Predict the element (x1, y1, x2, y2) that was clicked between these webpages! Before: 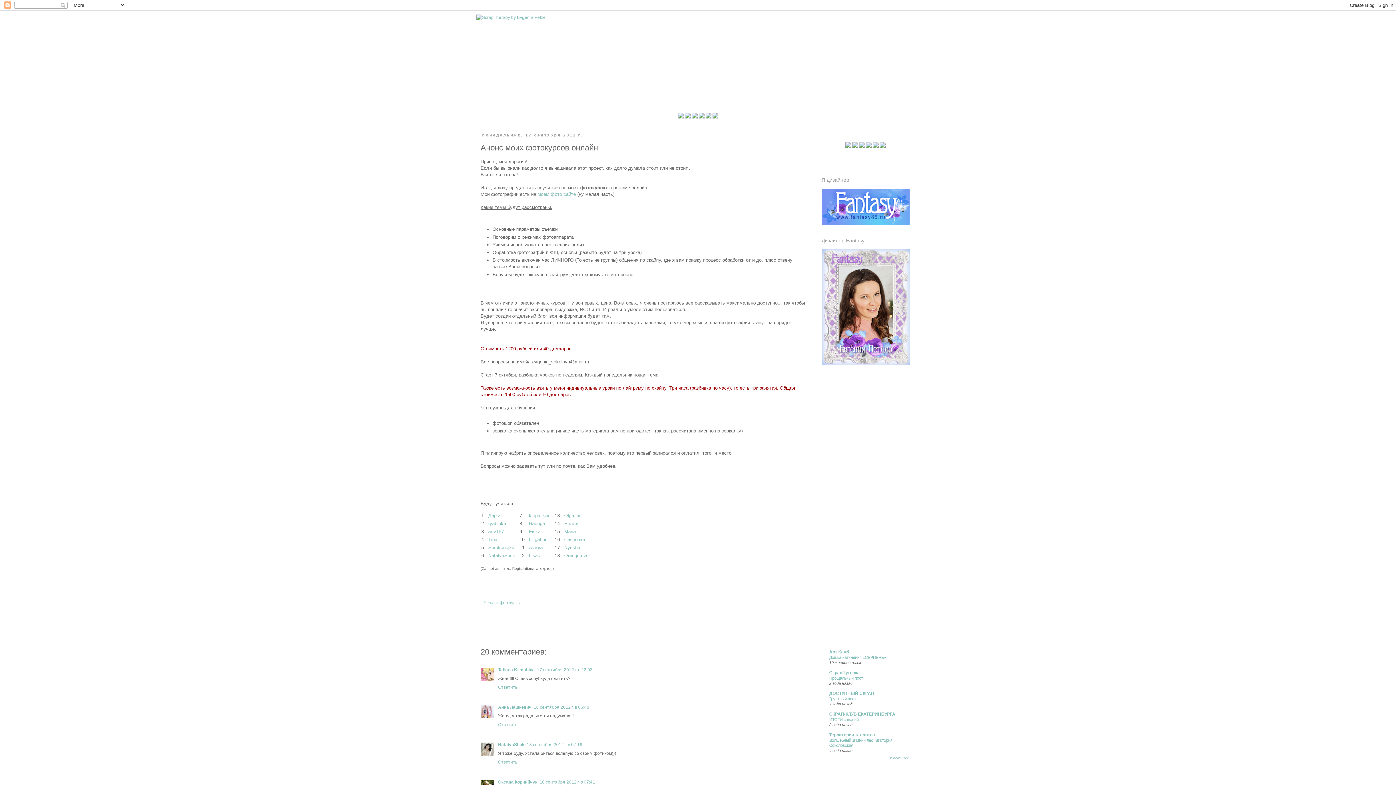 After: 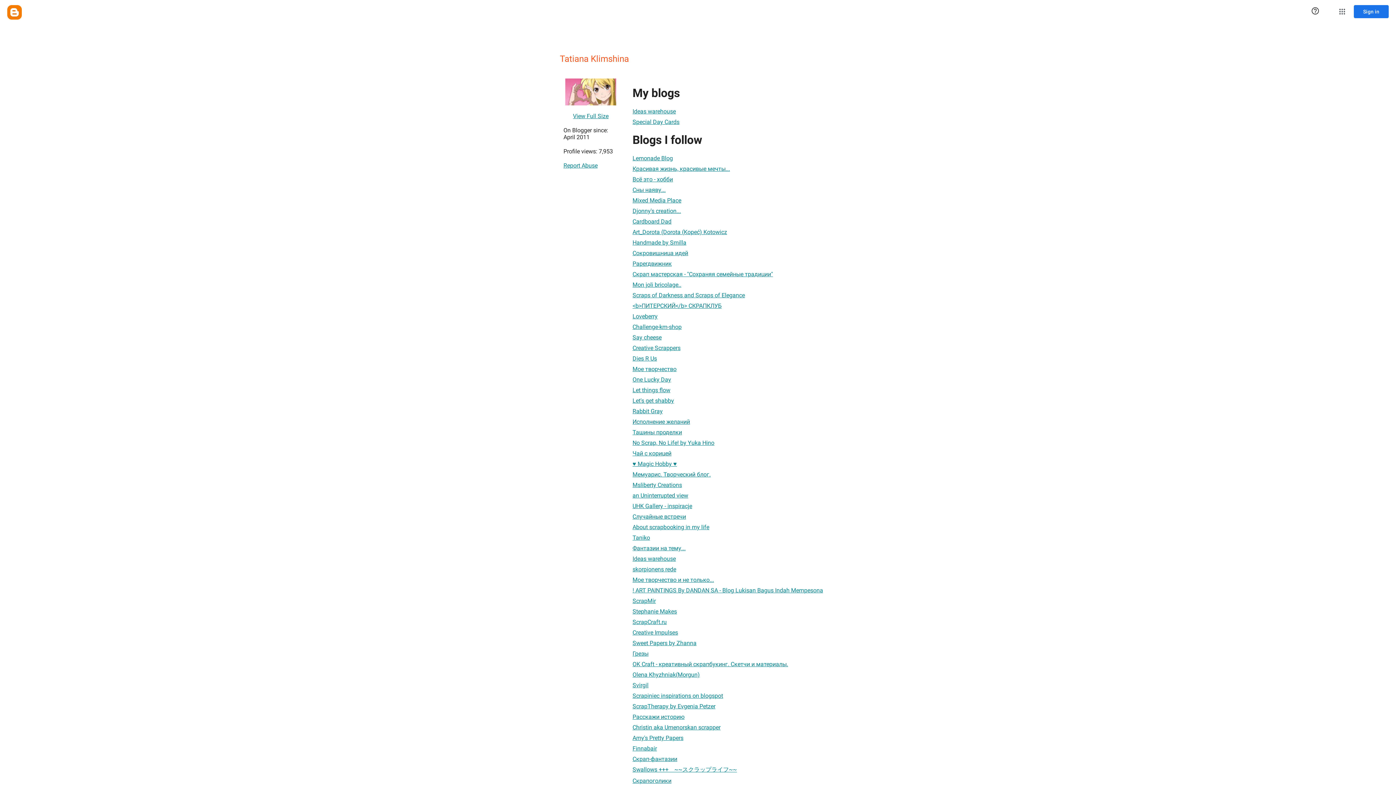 Action: bbox: (498, 667, 534, 672) label: Tatiana Klimshina